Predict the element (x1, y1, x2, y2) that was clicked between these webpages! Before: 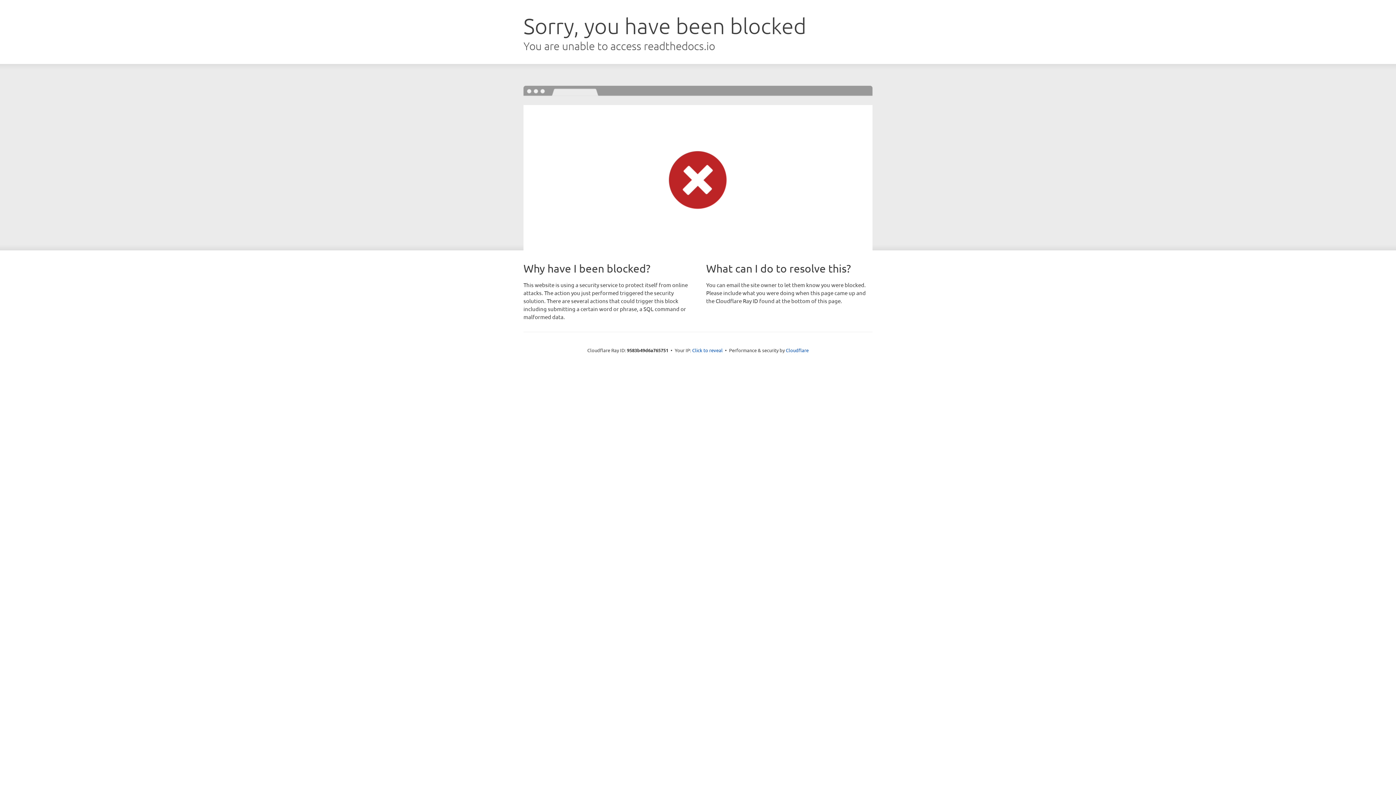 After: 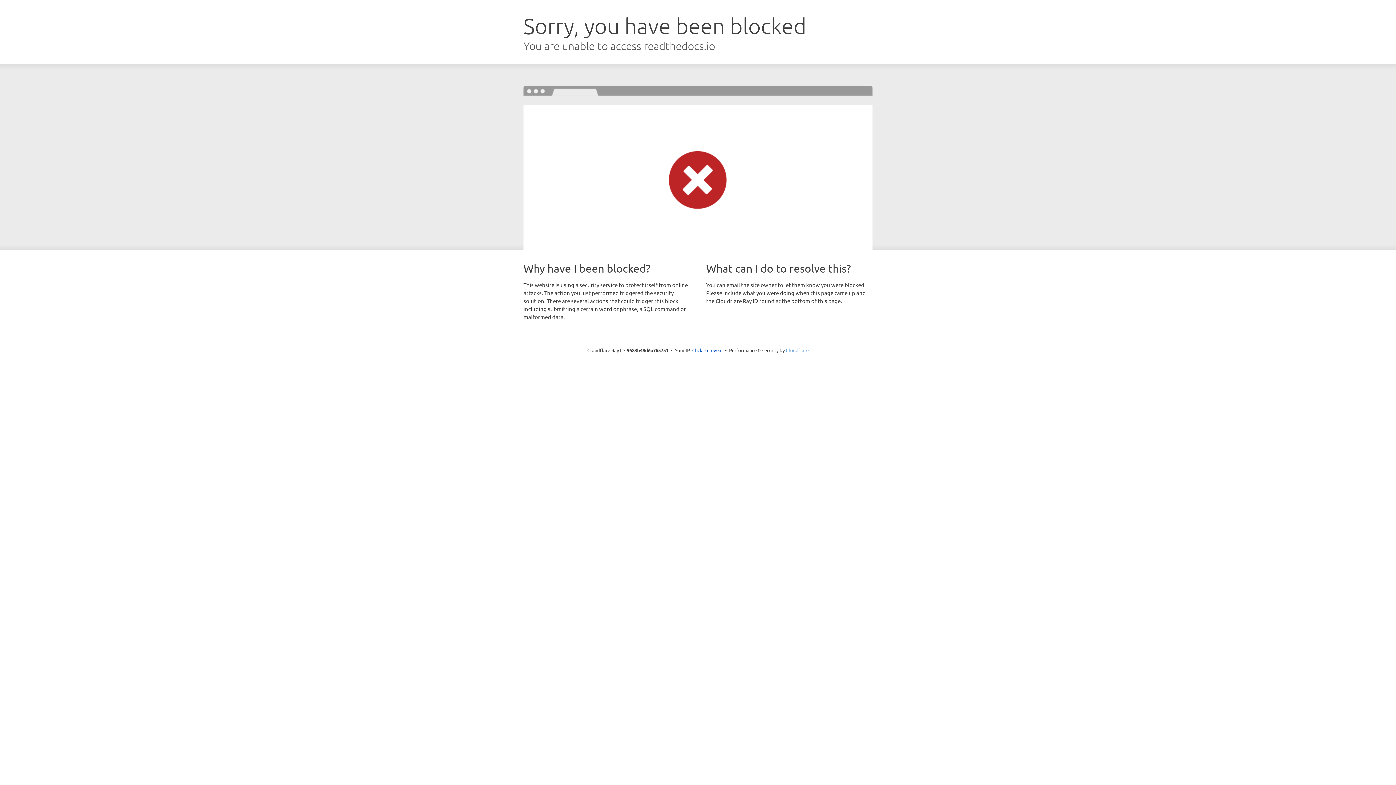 Action: label: Cloudflare bbox: (786, 347, 808, 353)